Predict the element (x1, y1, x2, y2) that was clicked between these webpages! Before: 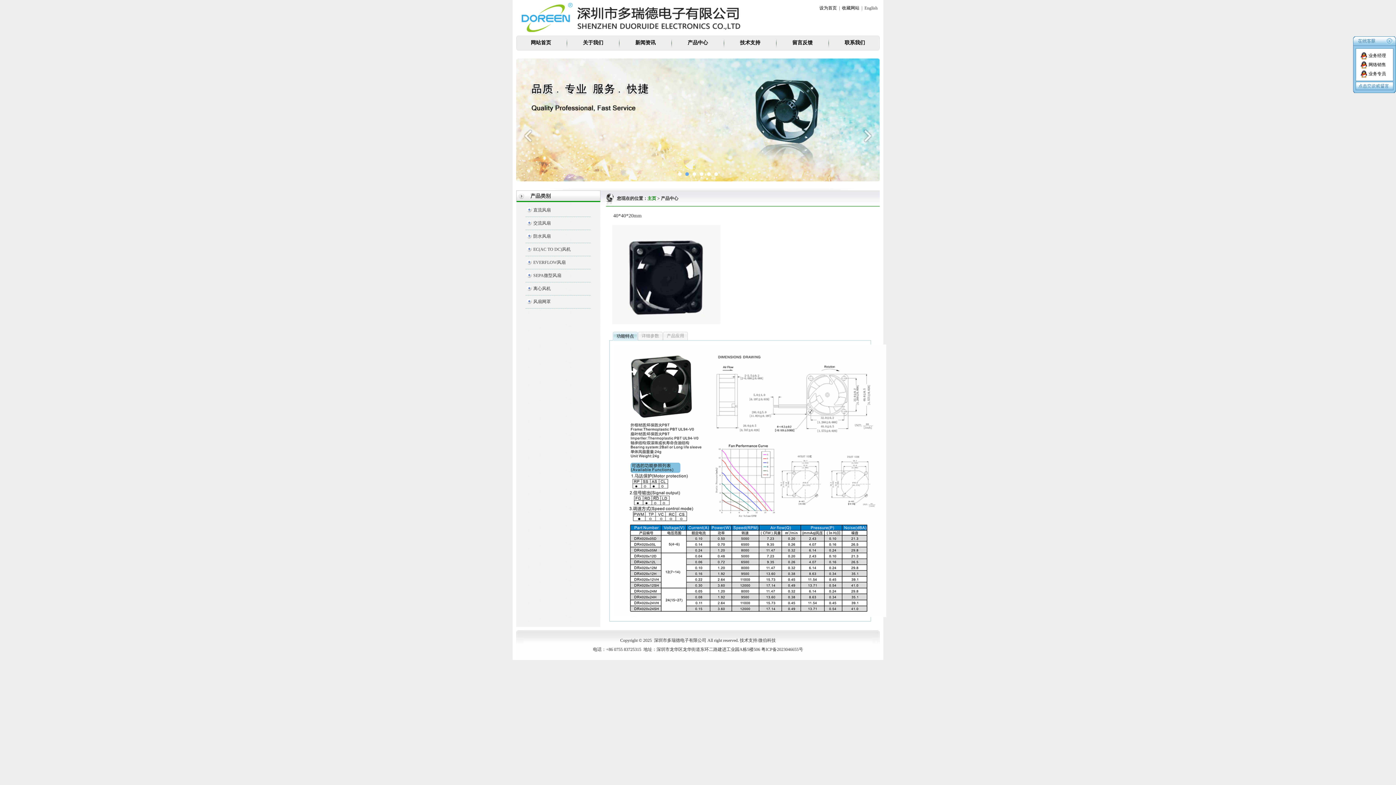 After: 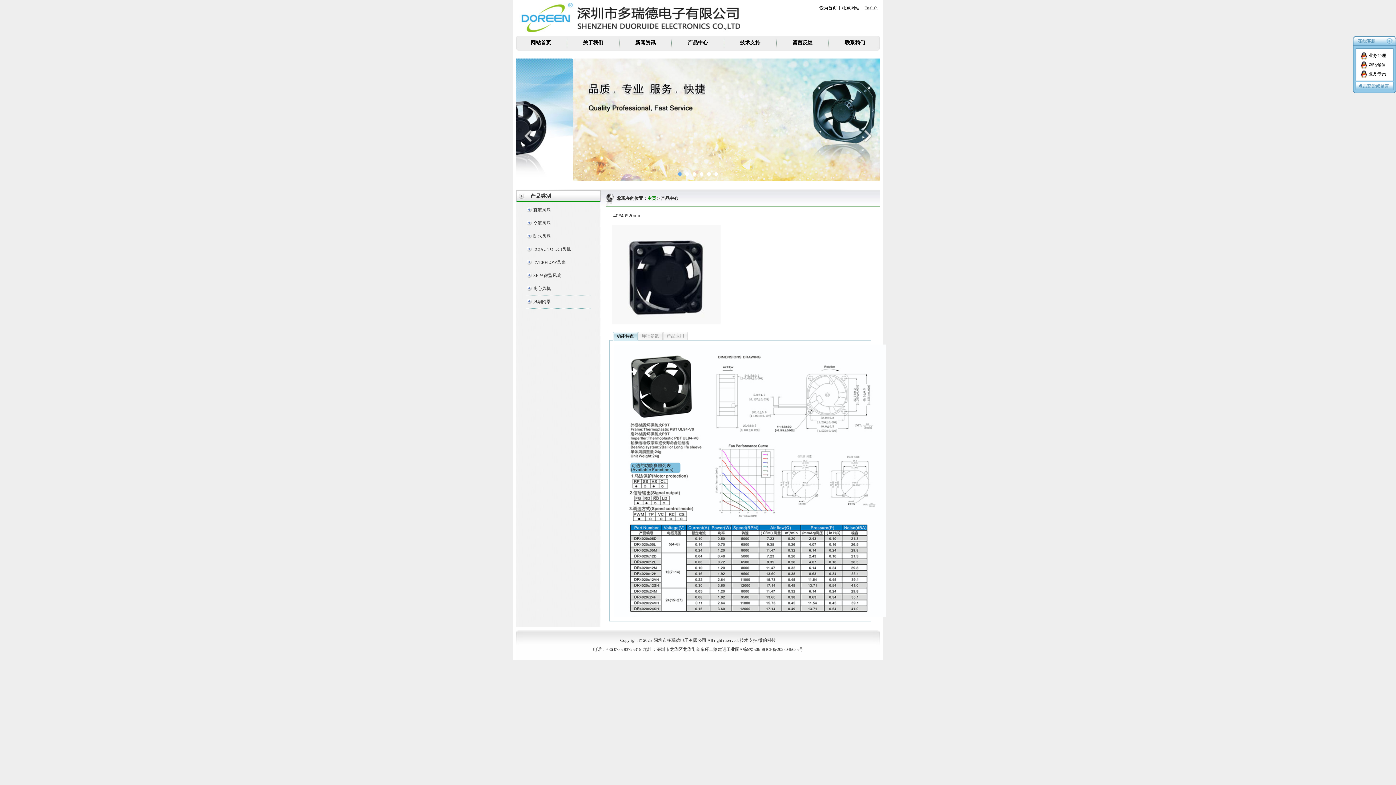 Action: label: 设为首页 bbox: (819, 5, 837, 10)